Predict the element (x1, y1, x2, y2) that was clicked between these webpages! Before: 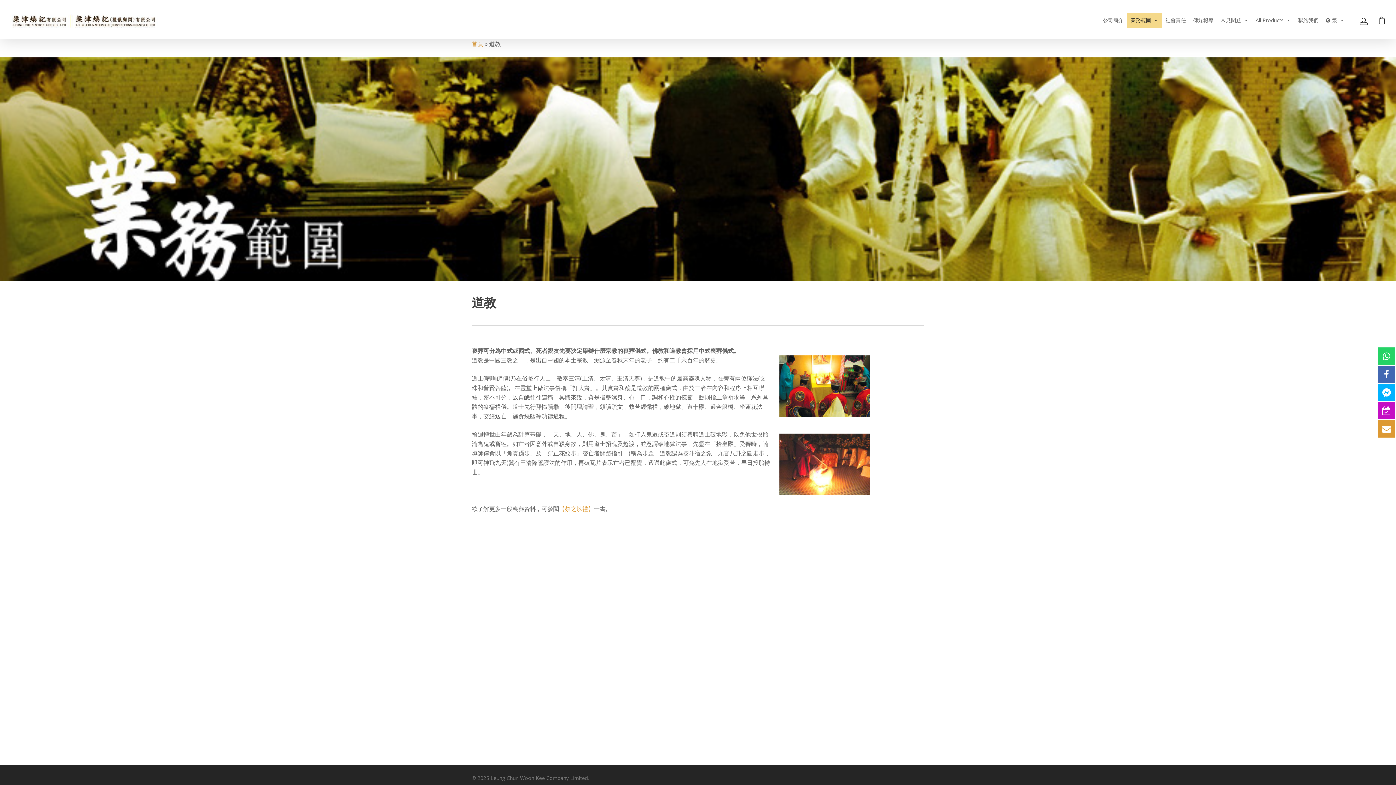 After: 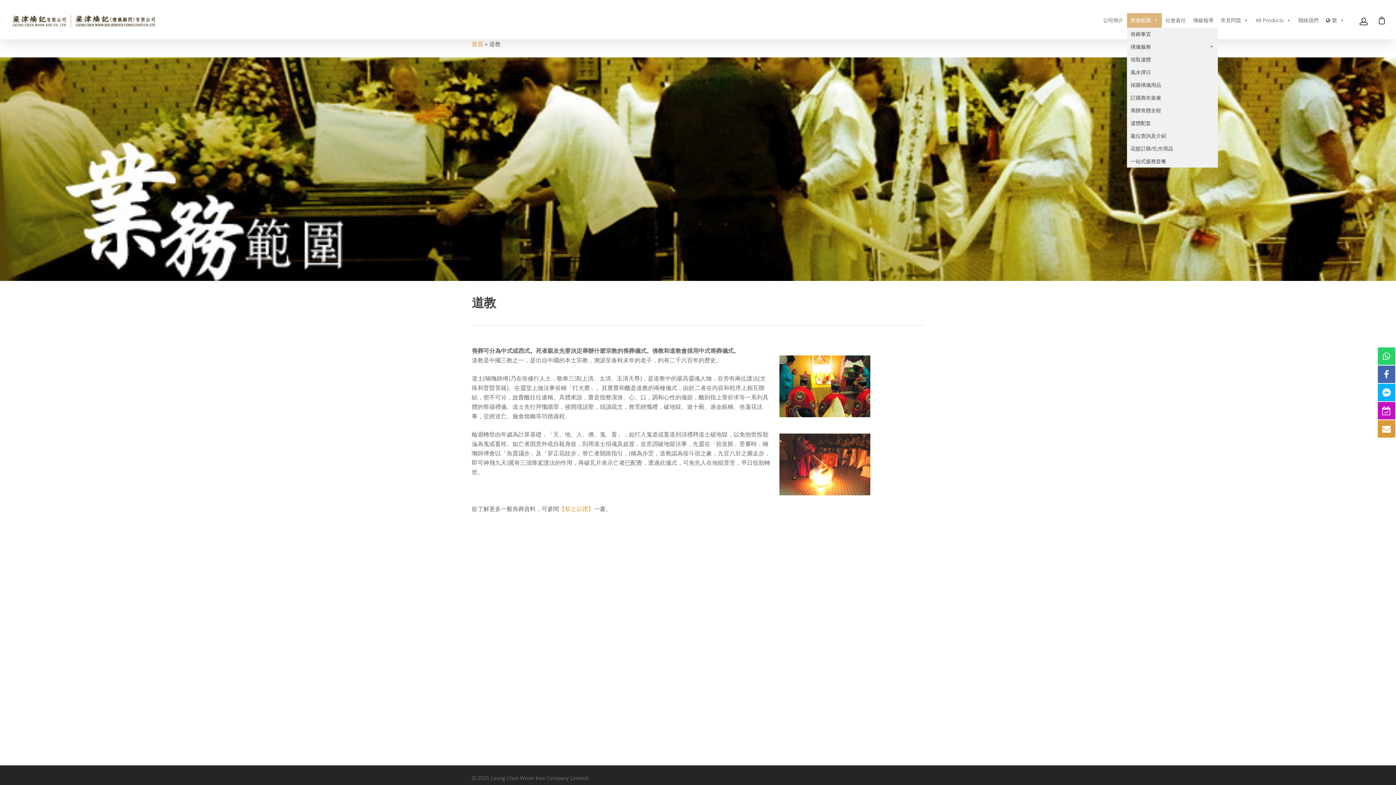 Action: bbox: (1127, 13, 1162, 27) label: 業務範圍